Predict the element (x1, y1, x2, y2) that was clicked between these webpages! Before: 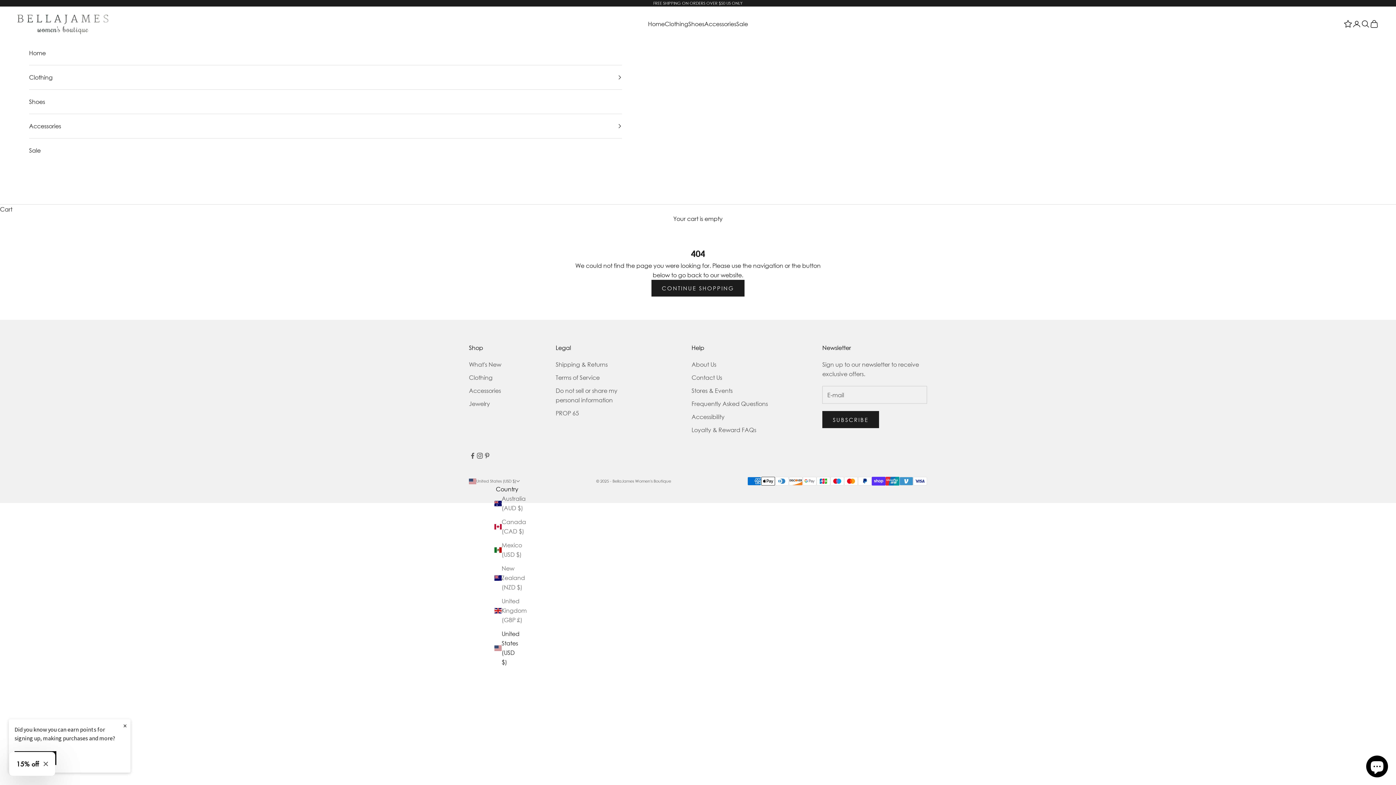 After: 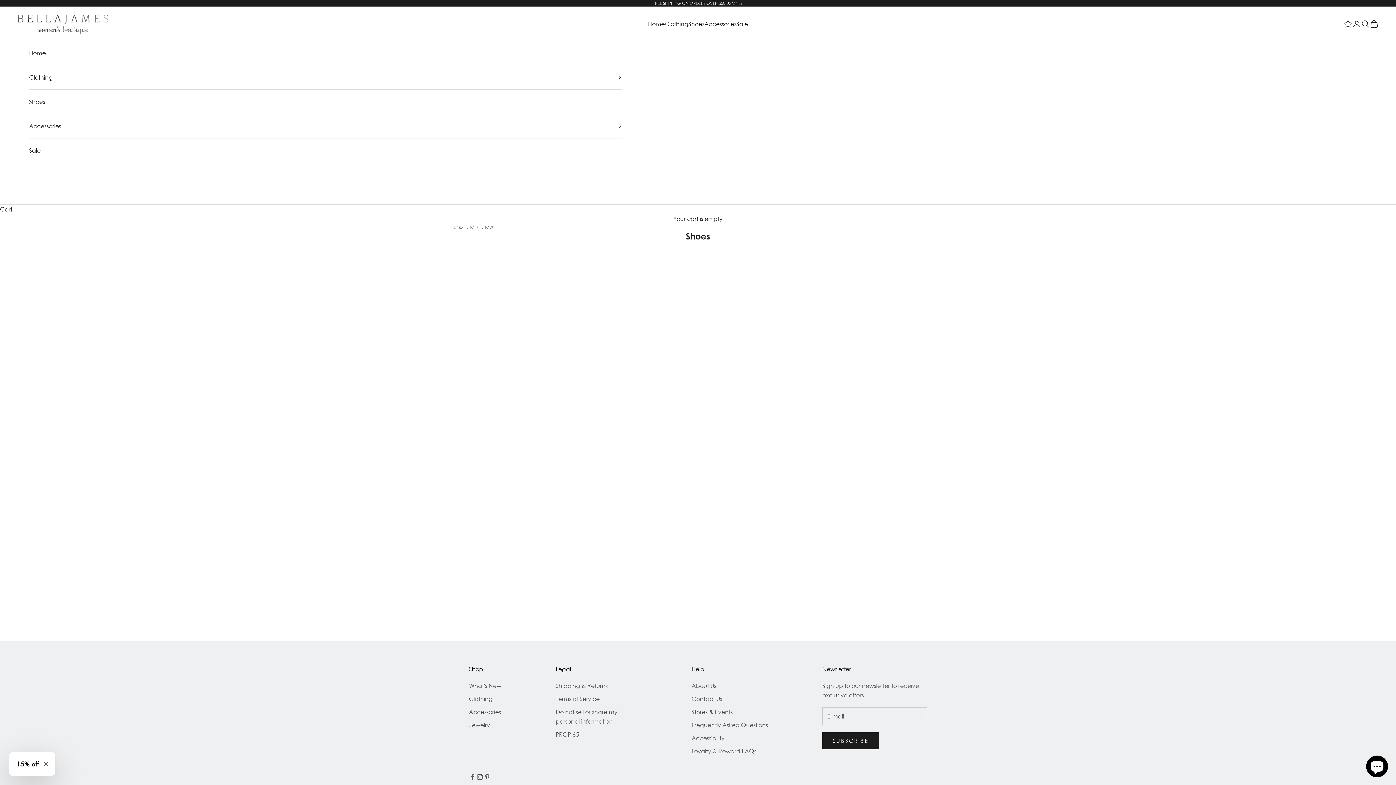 Action: bbox: (29, 89, 622, 113) label: Shoes